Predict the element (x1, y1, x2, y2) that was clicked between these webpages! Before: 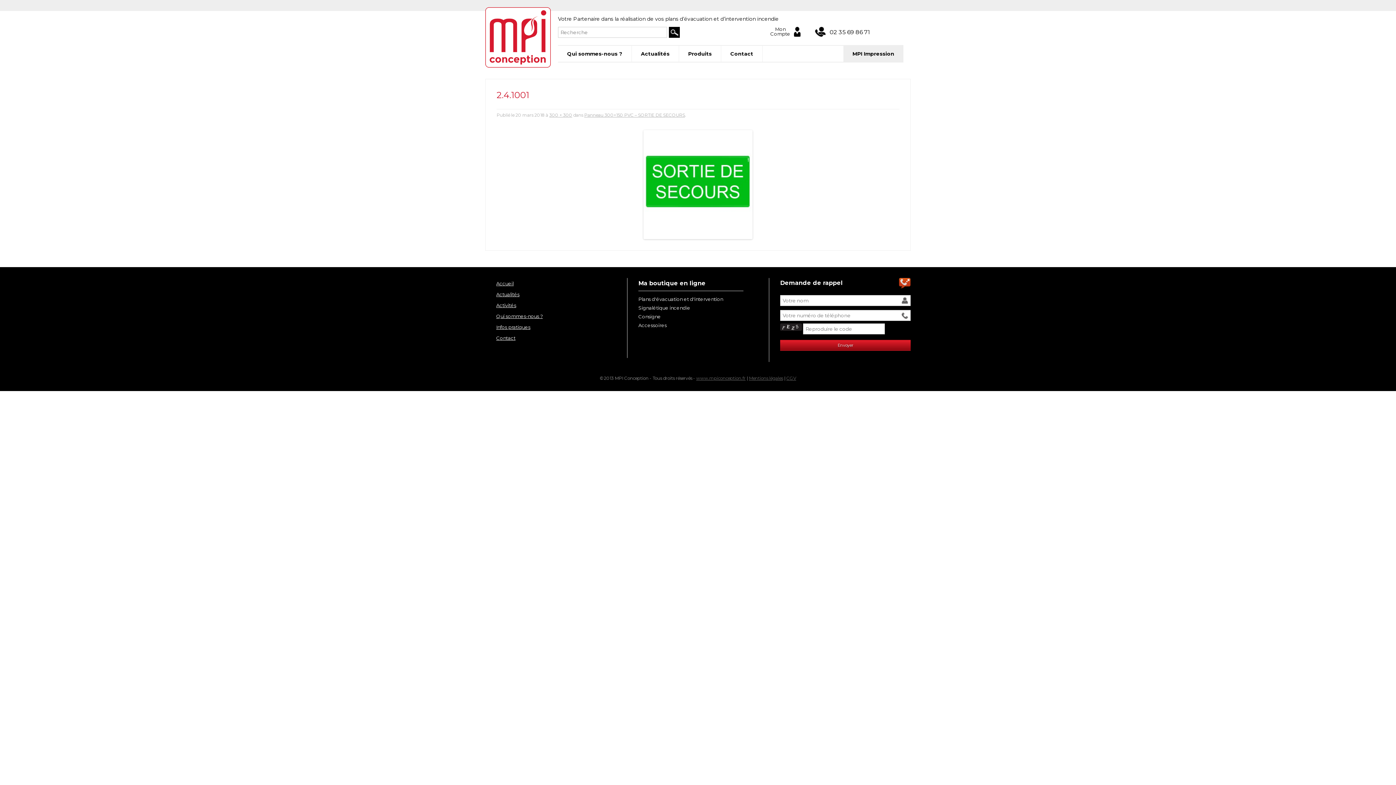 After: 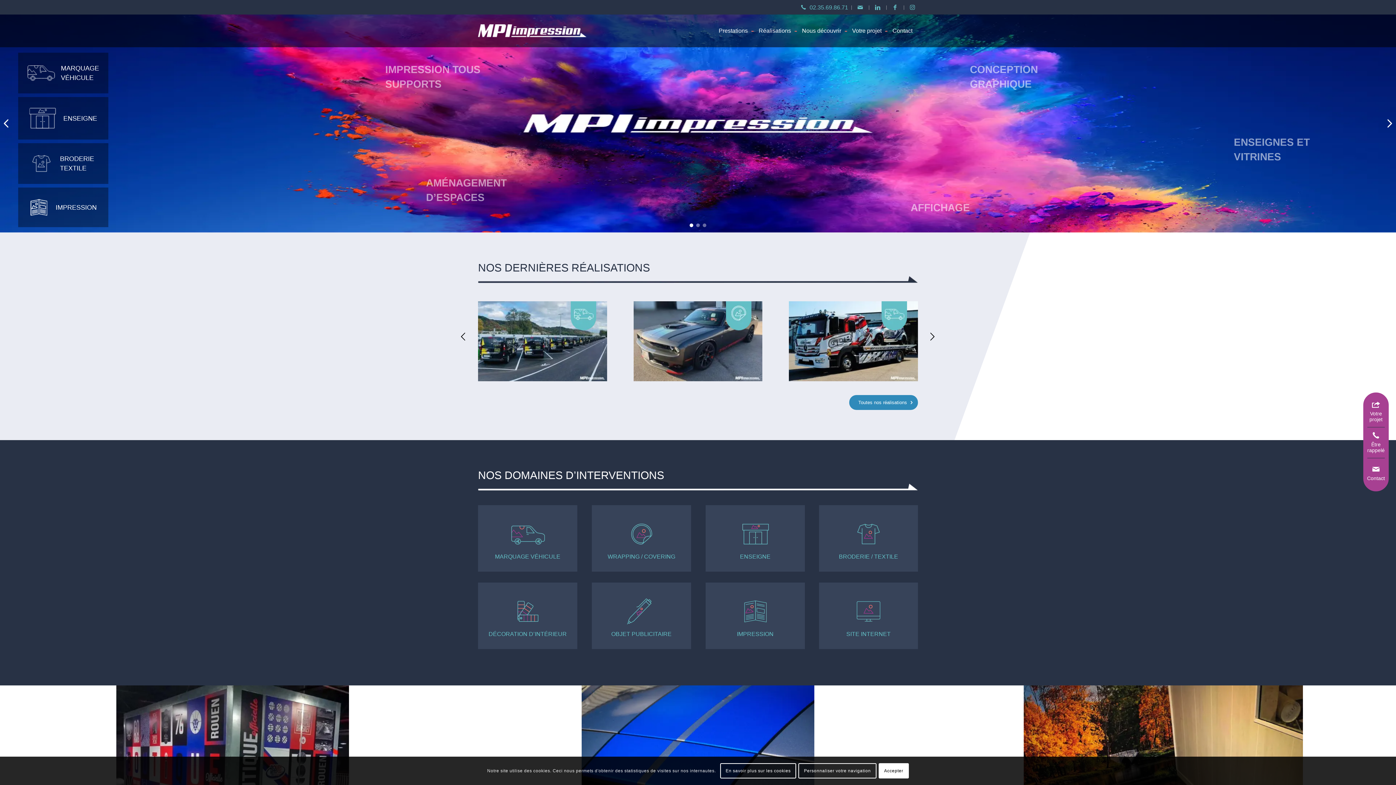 Action: bbox: (843, 45, 903, 61) label: MPI Impression